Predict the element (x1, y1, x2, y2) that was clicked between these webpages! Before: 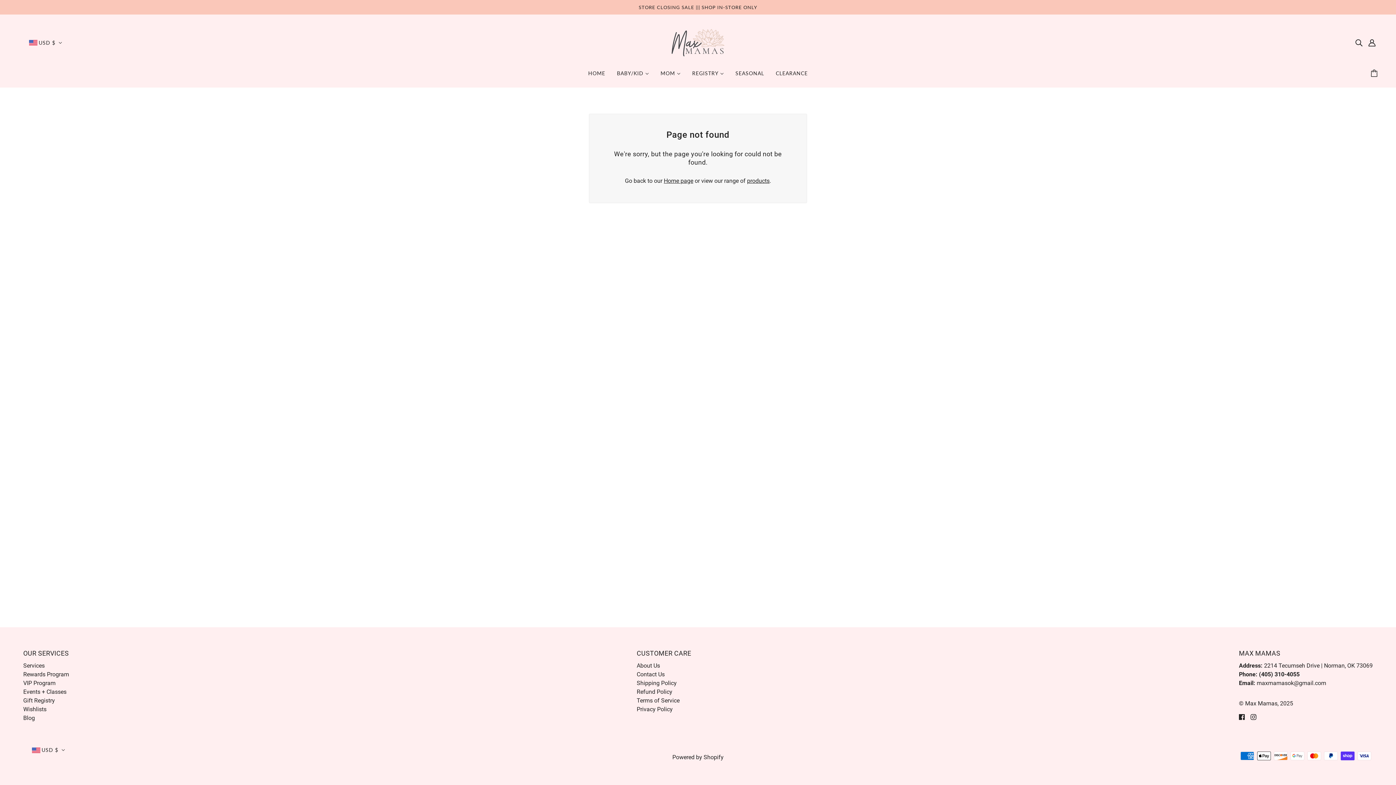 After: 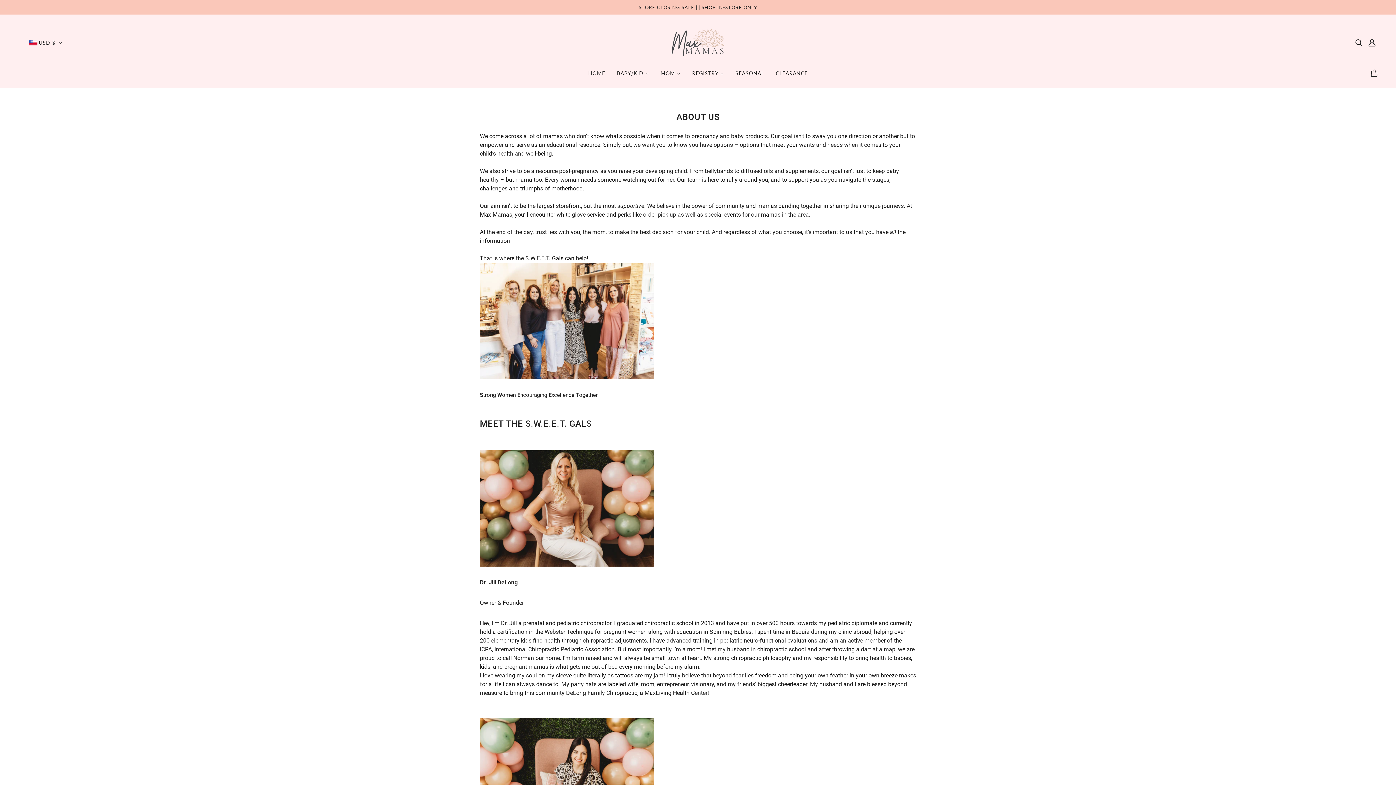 Action: bbox: (636, 662, 660, 669) label: About Us